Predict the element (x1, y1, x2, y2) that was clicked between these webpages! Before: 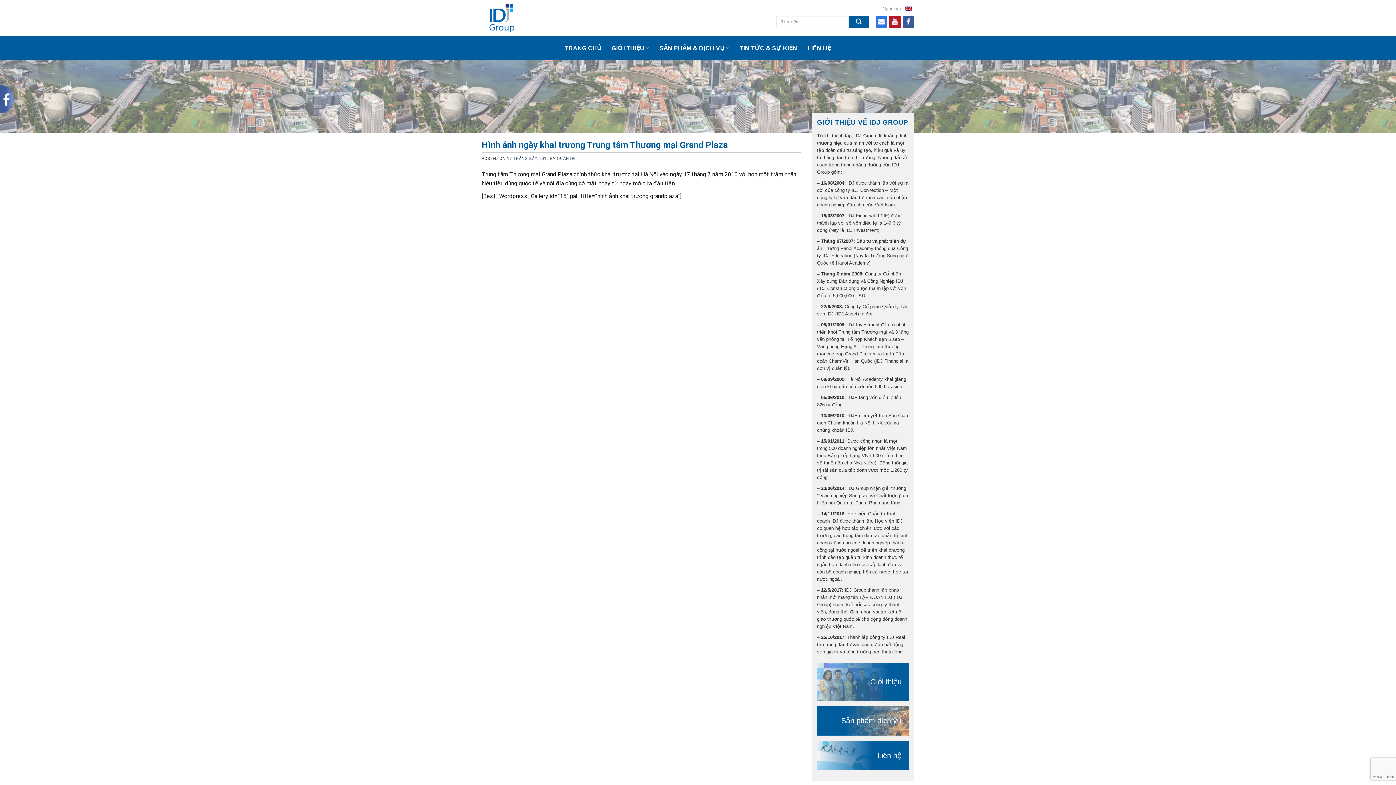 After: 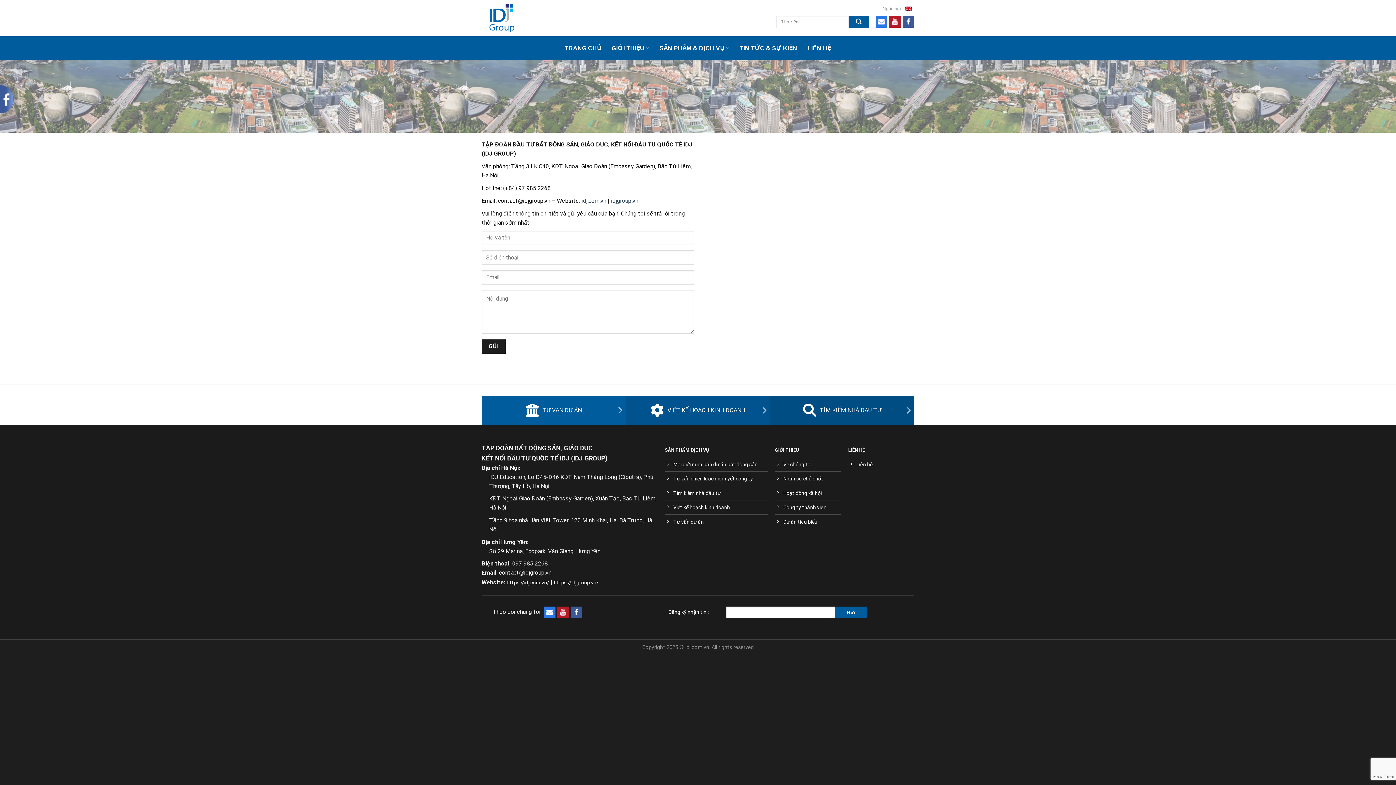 Action: label: Liên hệ bbox: (817, 741, 909, 770)